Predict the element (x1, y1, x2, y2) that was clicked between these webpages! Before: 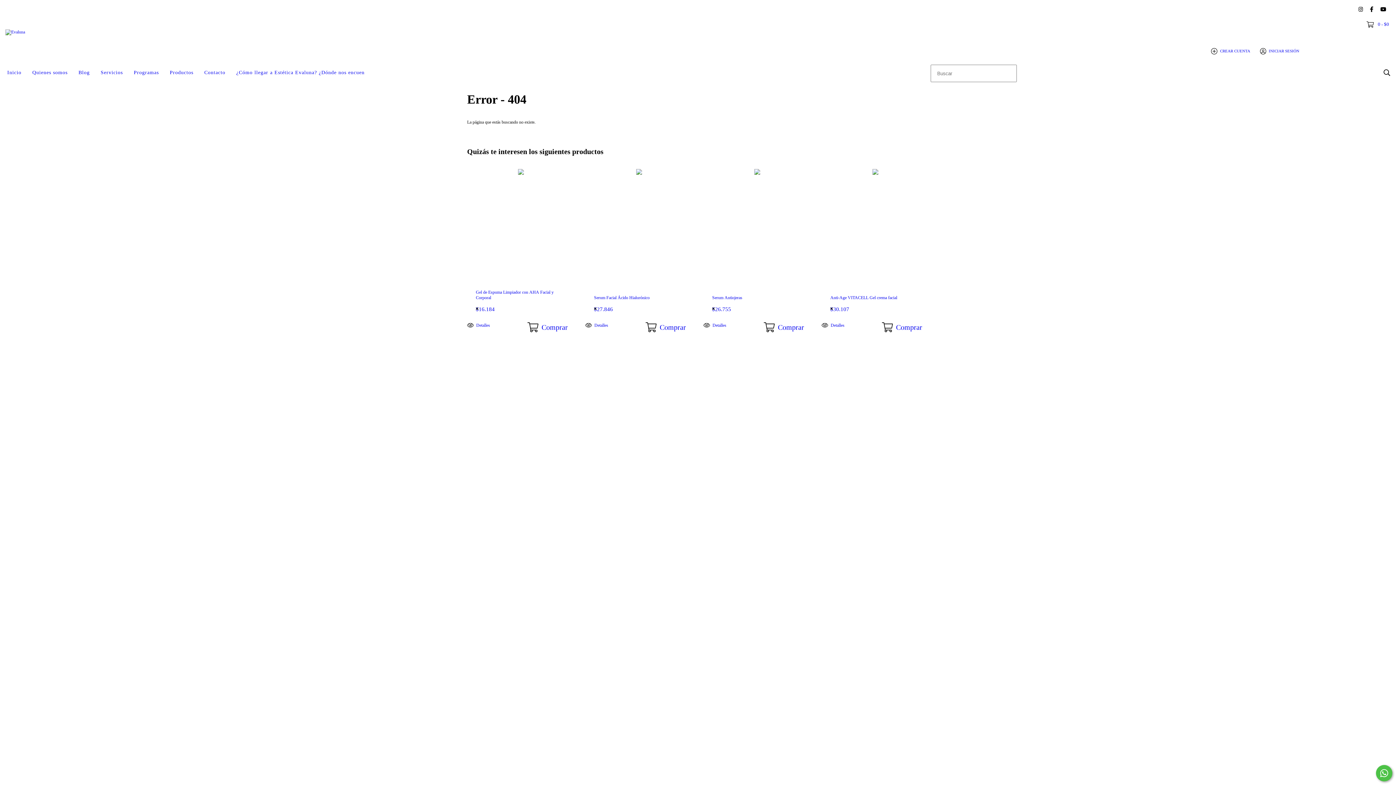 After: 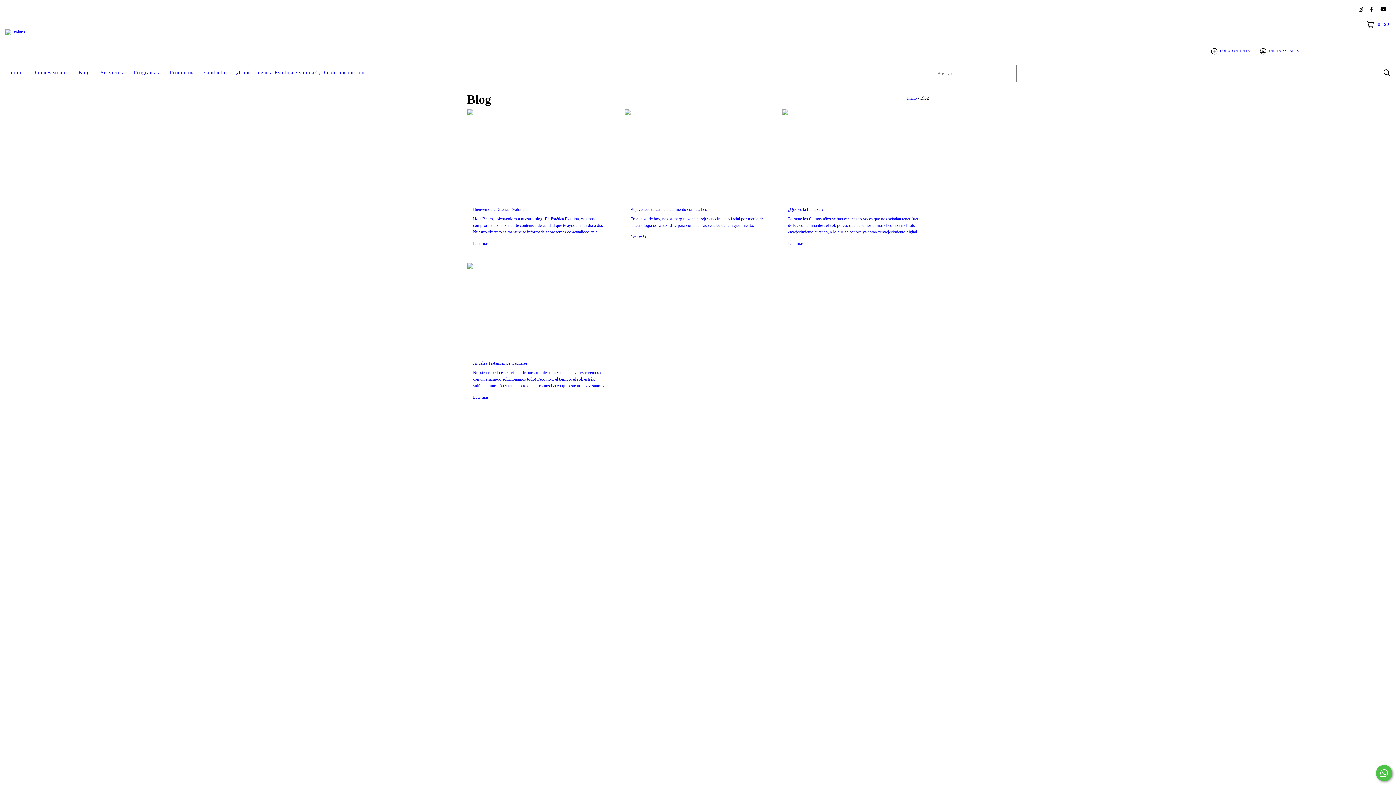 Action: bbox: (73, 64, 95, 80) label: Blog